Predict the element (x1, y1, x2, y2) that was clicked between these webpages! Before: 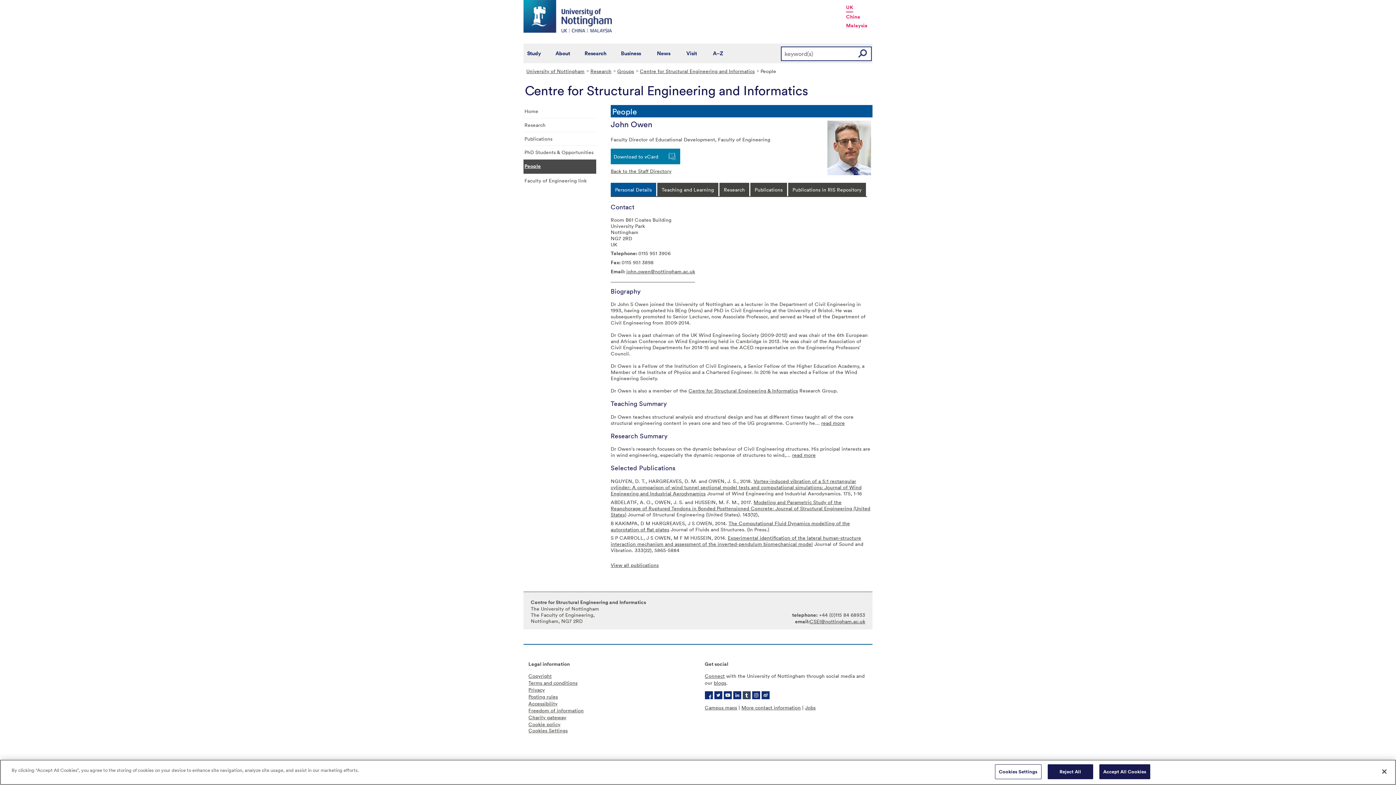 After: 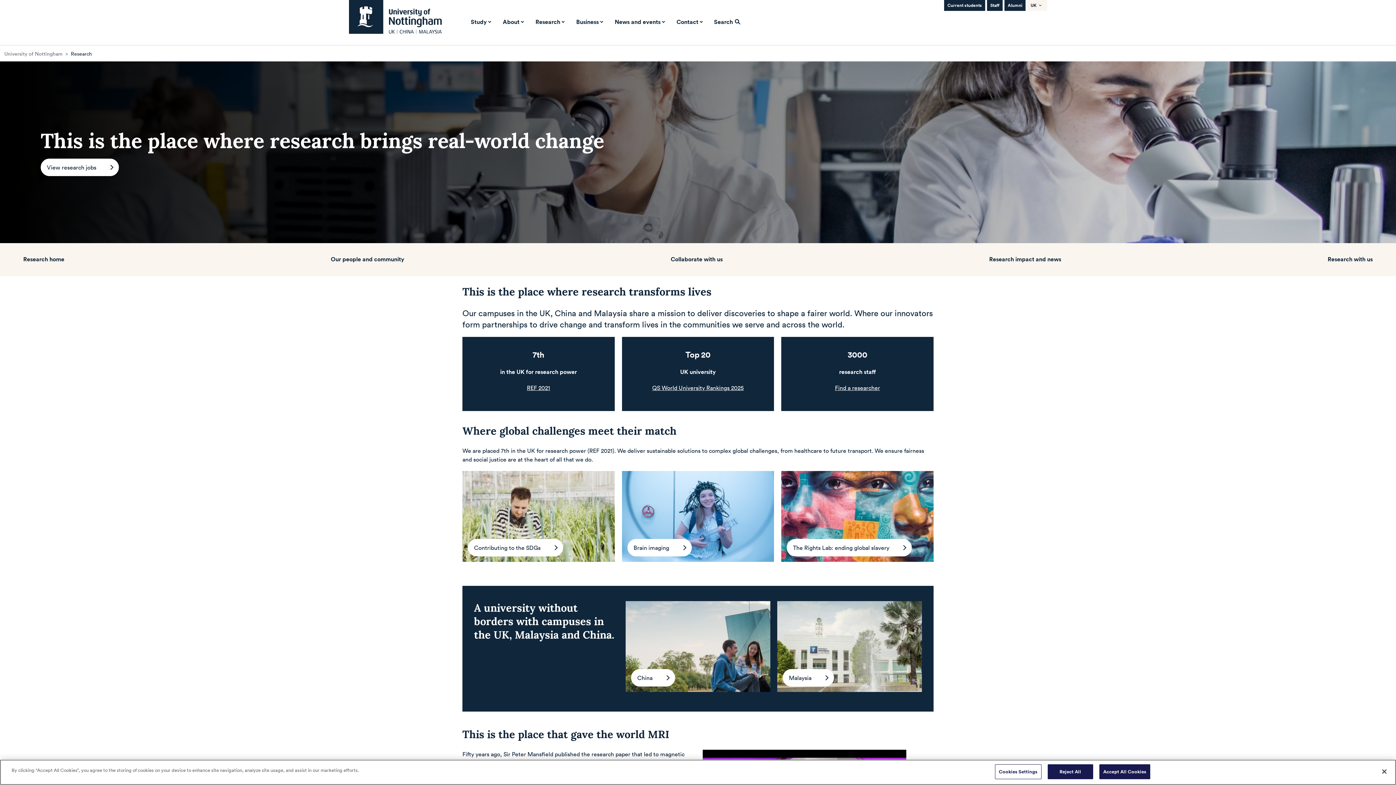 Action: bbox: (581, 43, 610, 63) label: Research